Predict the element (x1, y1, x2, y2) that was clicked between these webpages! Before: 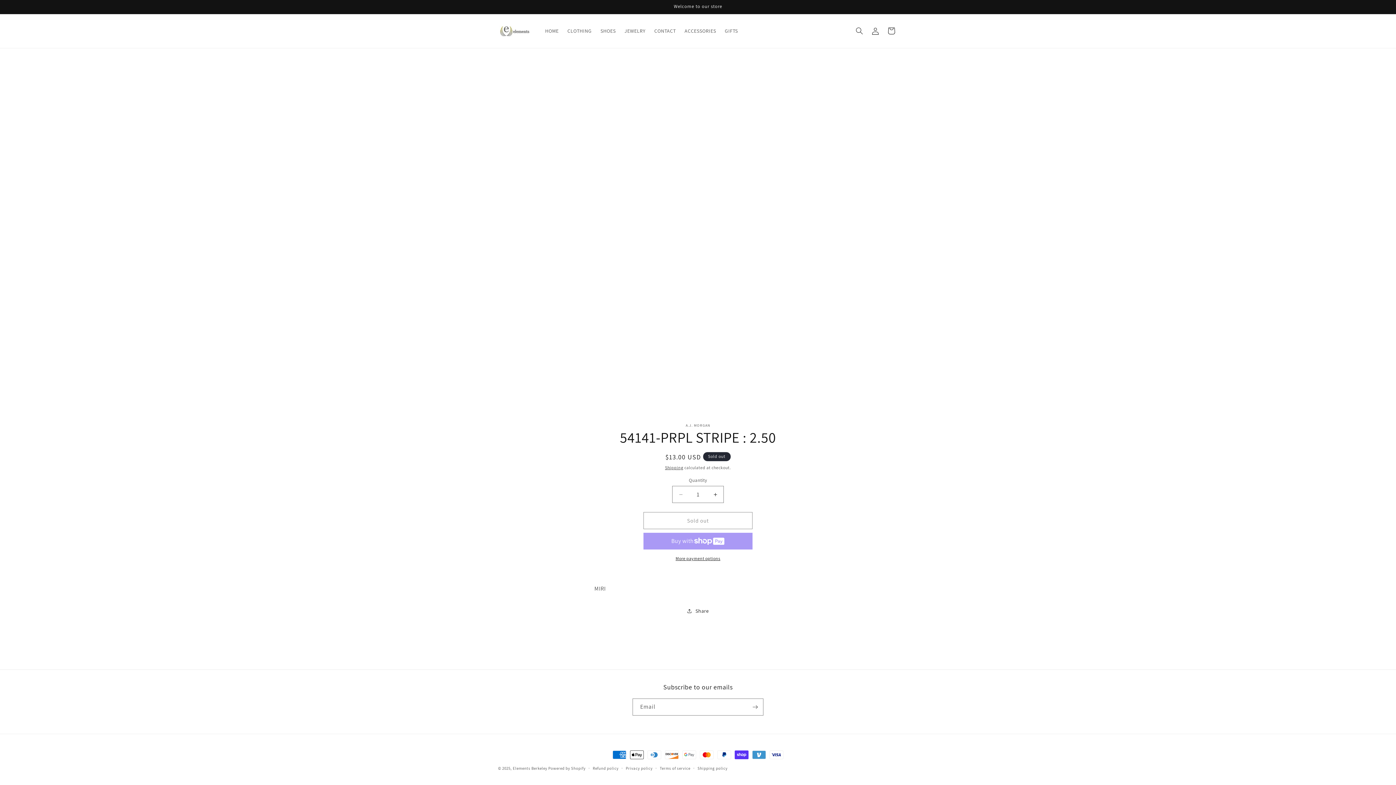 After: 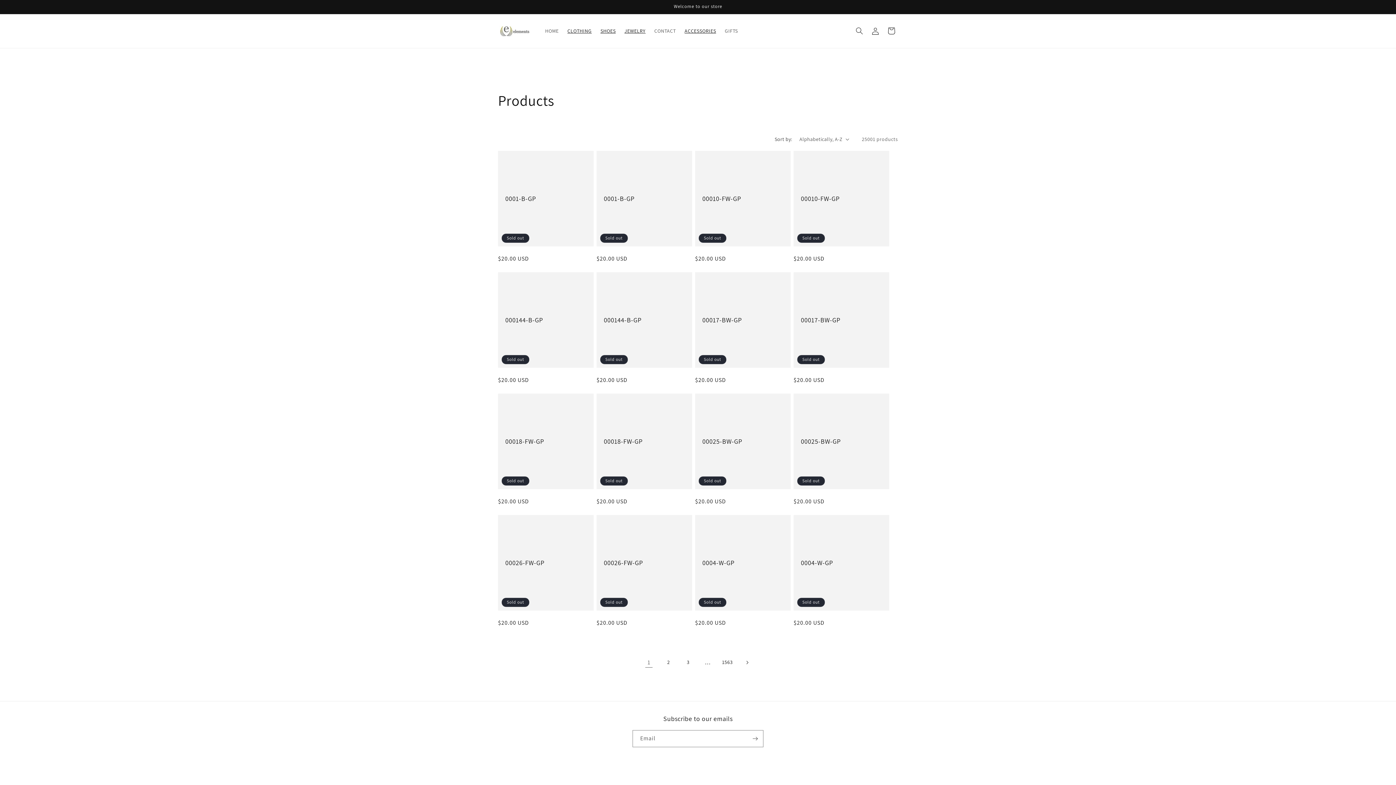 Action: label: SHOES bbox: (596, 23, 620, 38)